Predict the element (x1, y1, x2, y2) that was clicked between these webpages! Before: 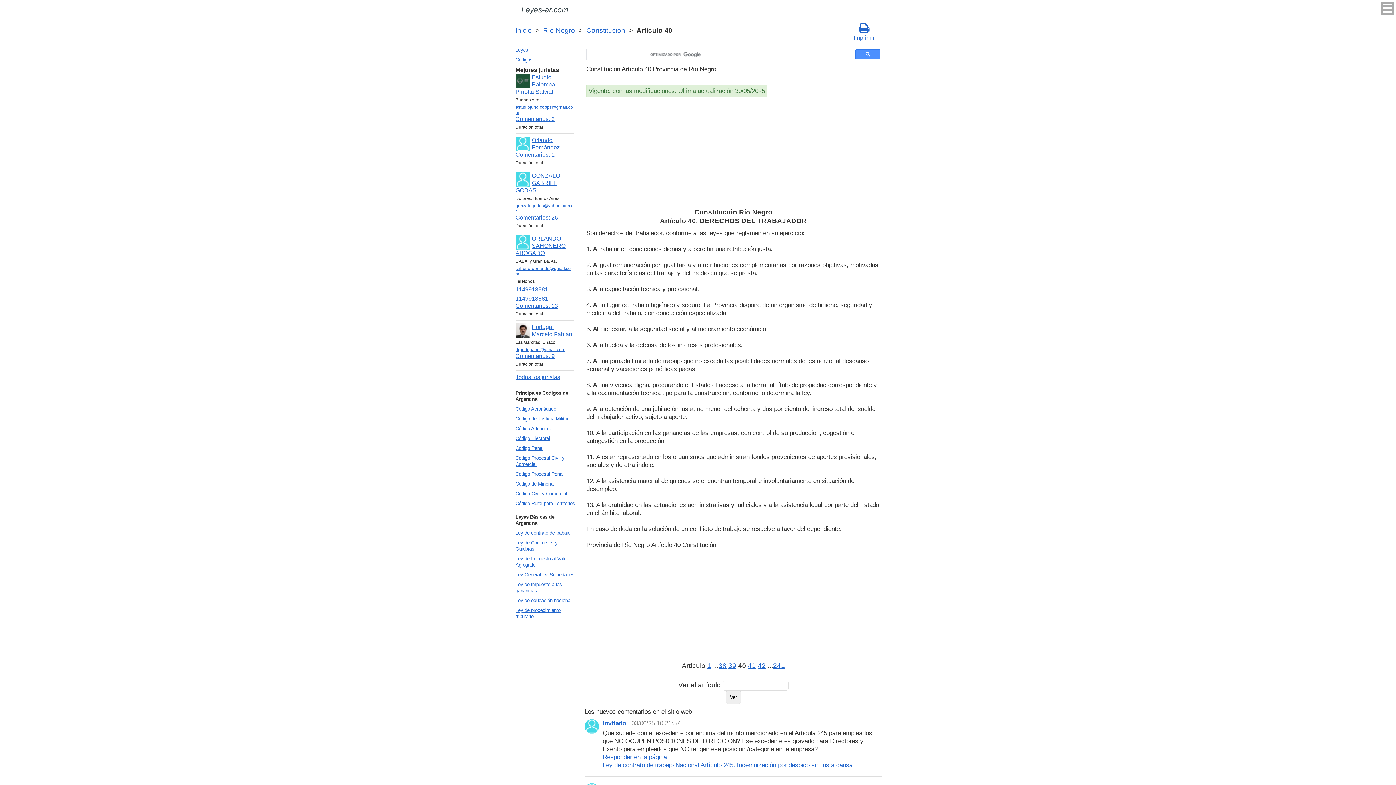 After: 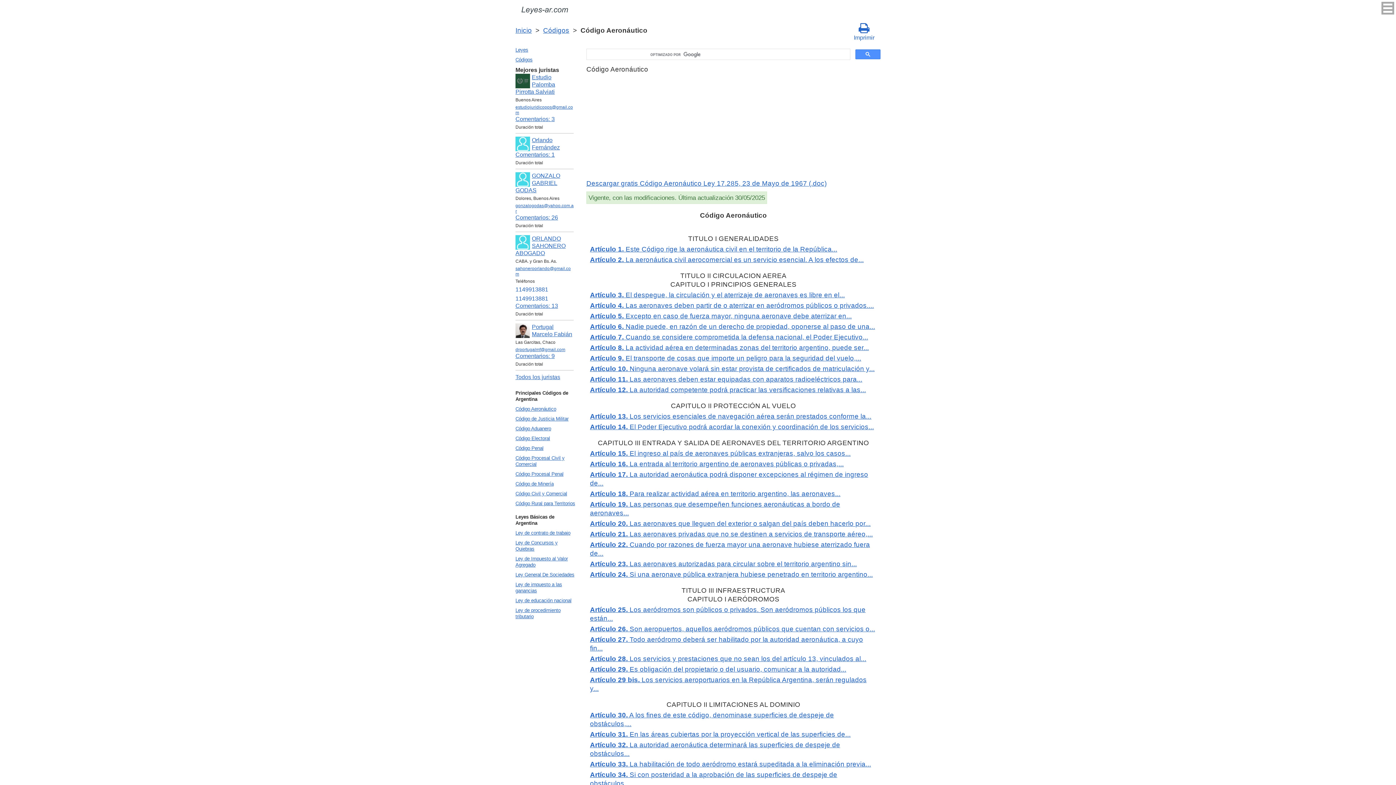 Action: bbox: (513, 404, 579, 414) label: Código Aeronáutico